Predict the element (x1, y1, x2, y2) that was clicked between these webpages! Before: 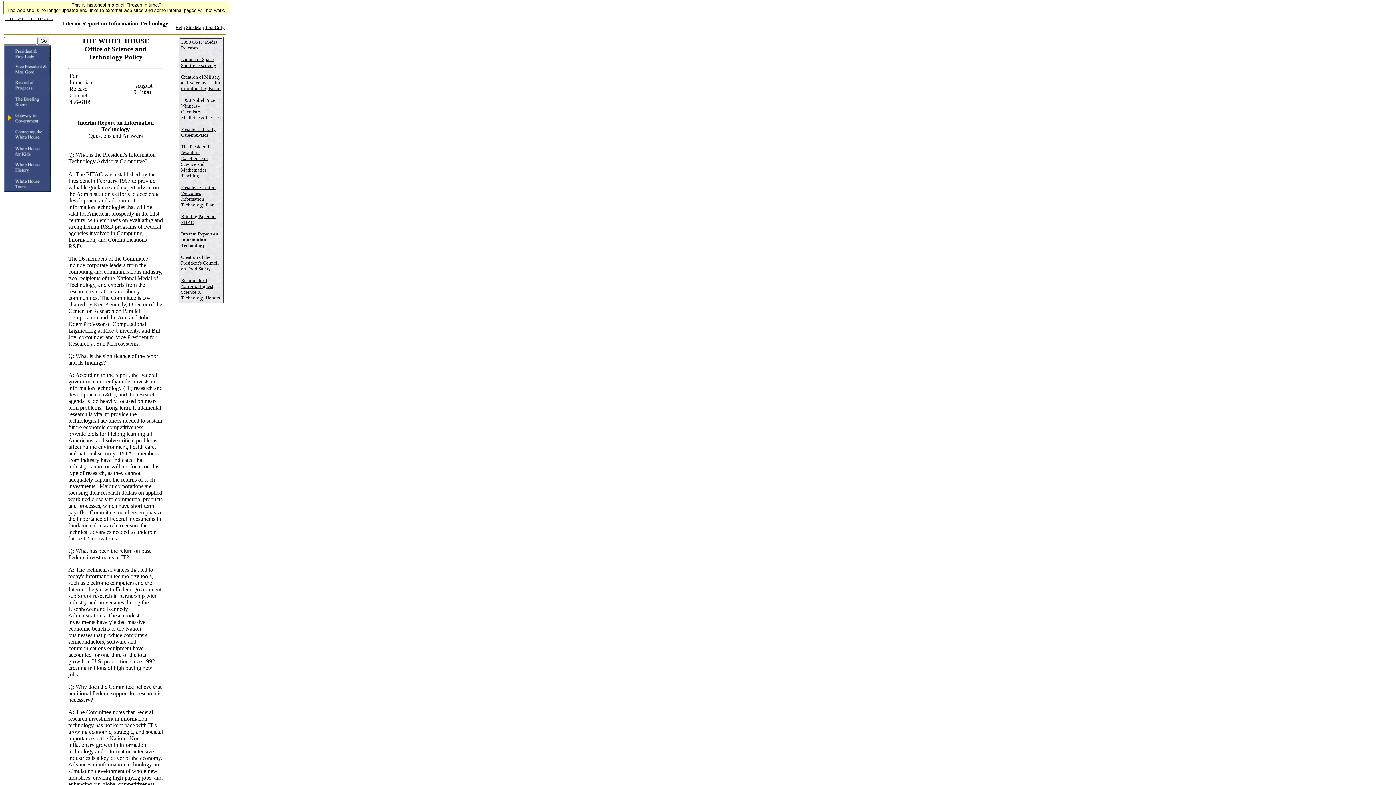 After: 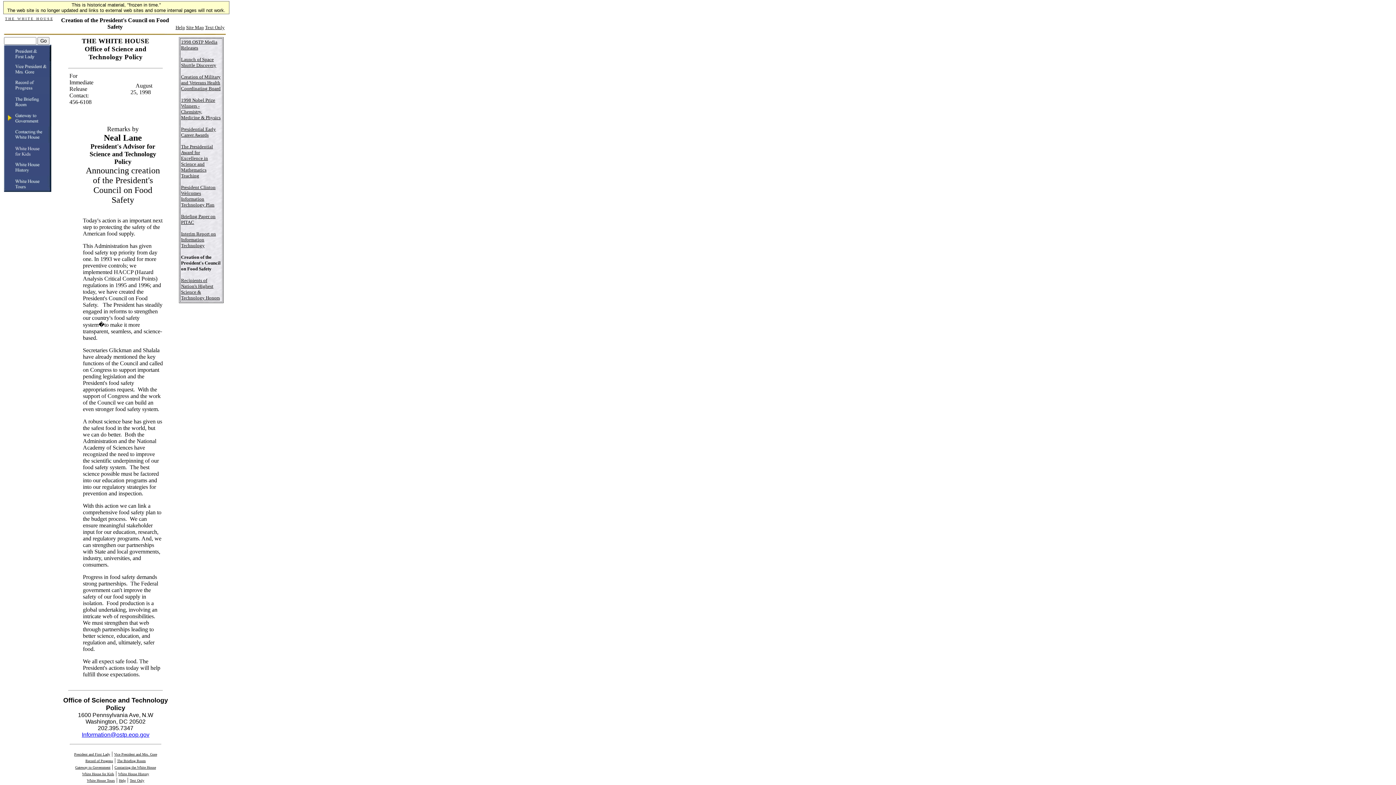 Action: bbox: (181, 253, 218, 271) label: Creation of the President's Council on Food Safety